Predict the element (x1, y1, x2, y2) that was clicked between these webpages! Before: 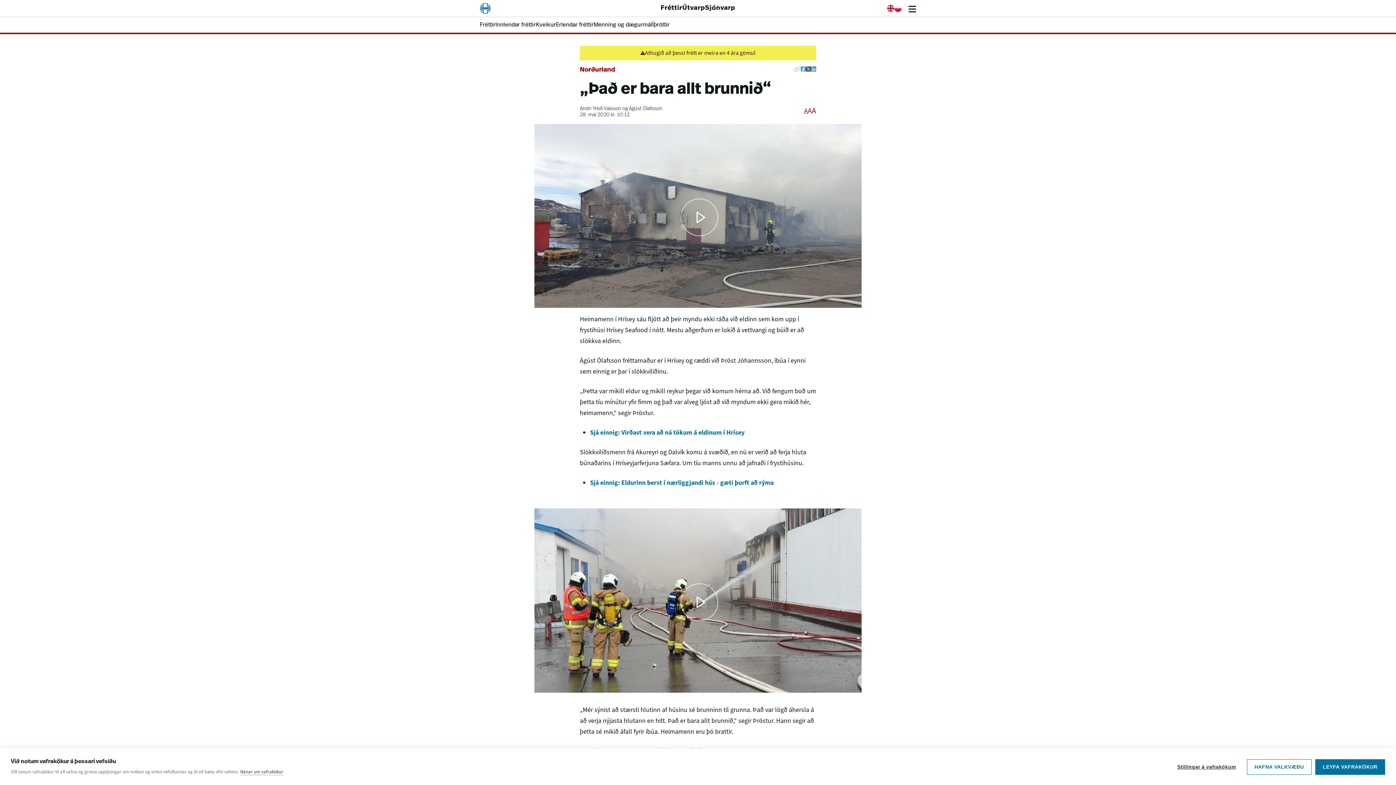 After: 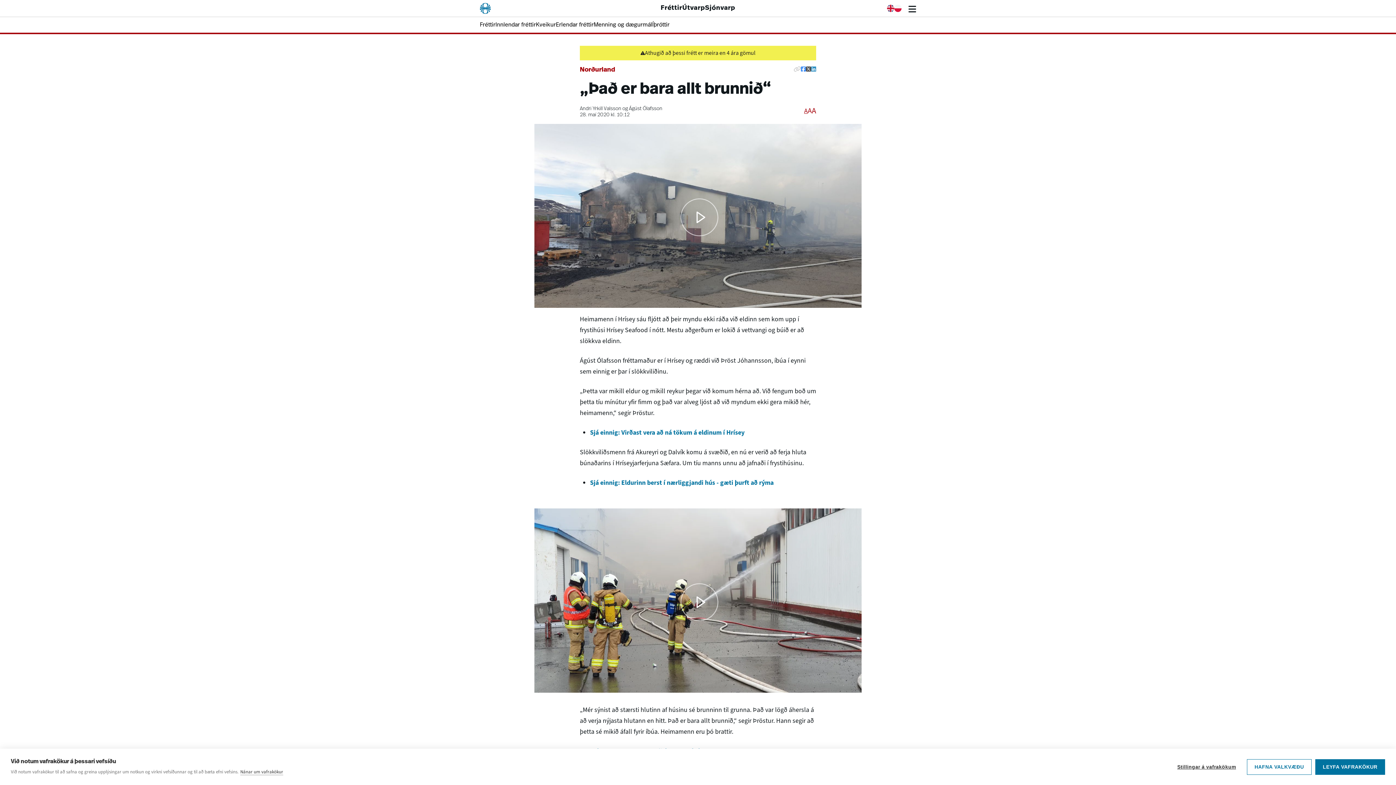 Action: bbox: (821, 675, 832, 687) label: Mynd-í-mynd